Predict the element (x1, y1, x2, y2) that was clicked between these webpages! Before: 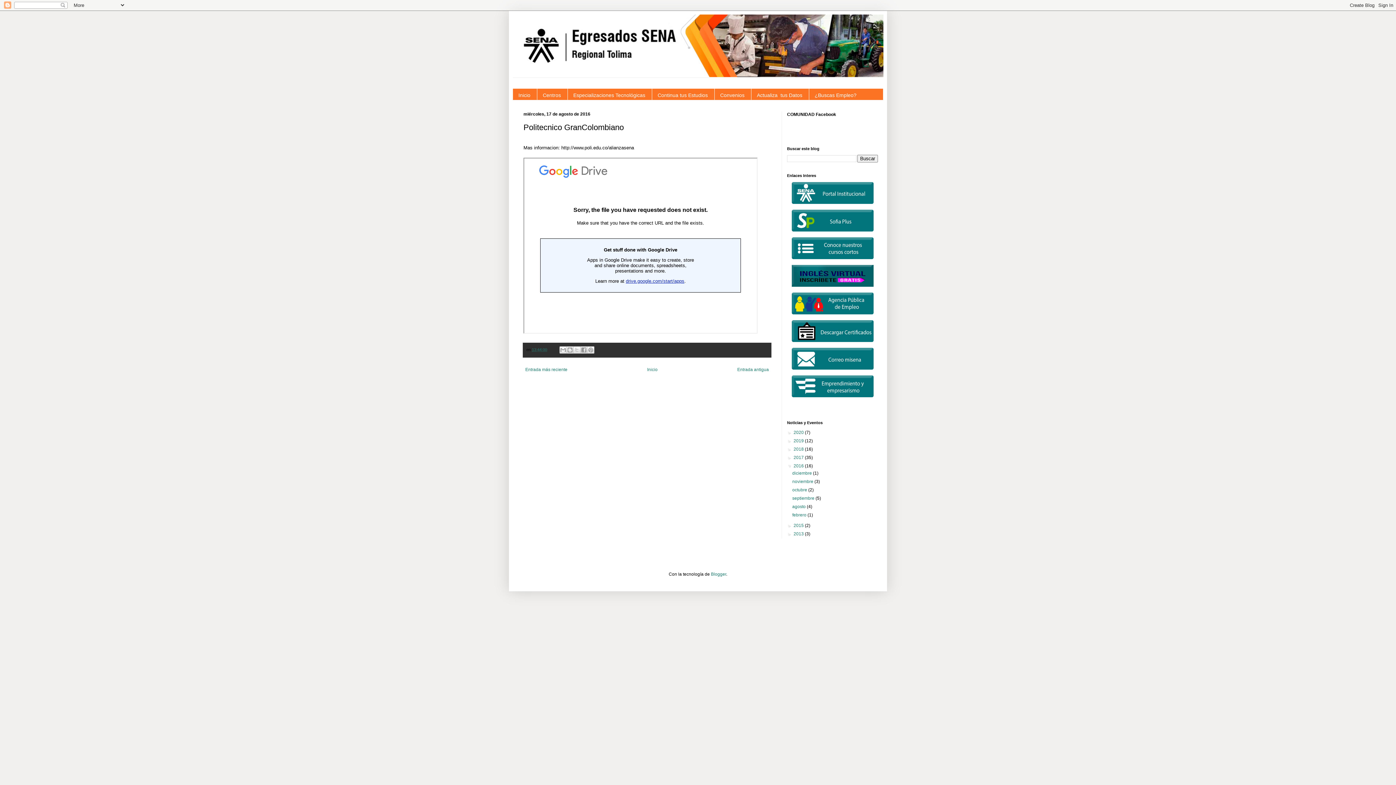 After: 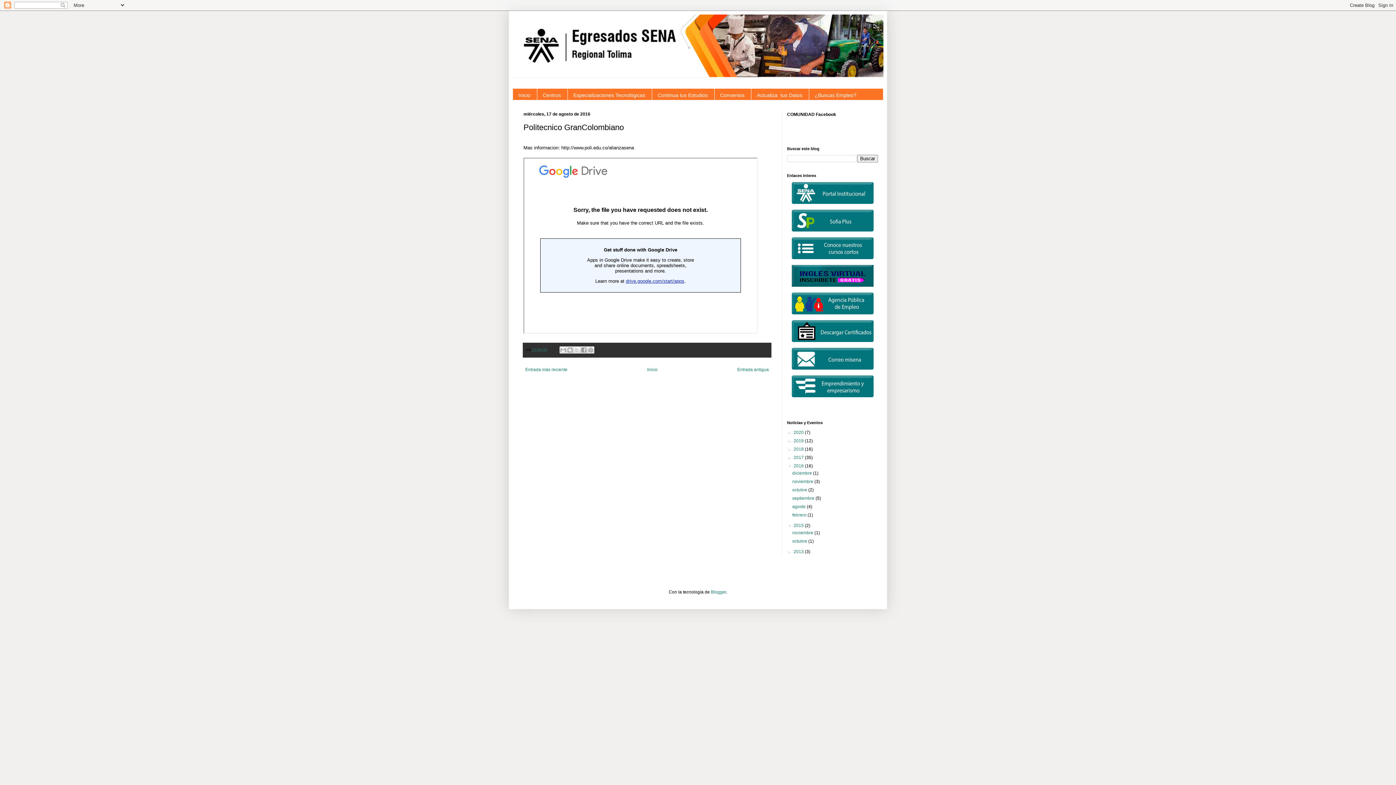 Action: label: ►   bbox: (787, 523, 793, 528)